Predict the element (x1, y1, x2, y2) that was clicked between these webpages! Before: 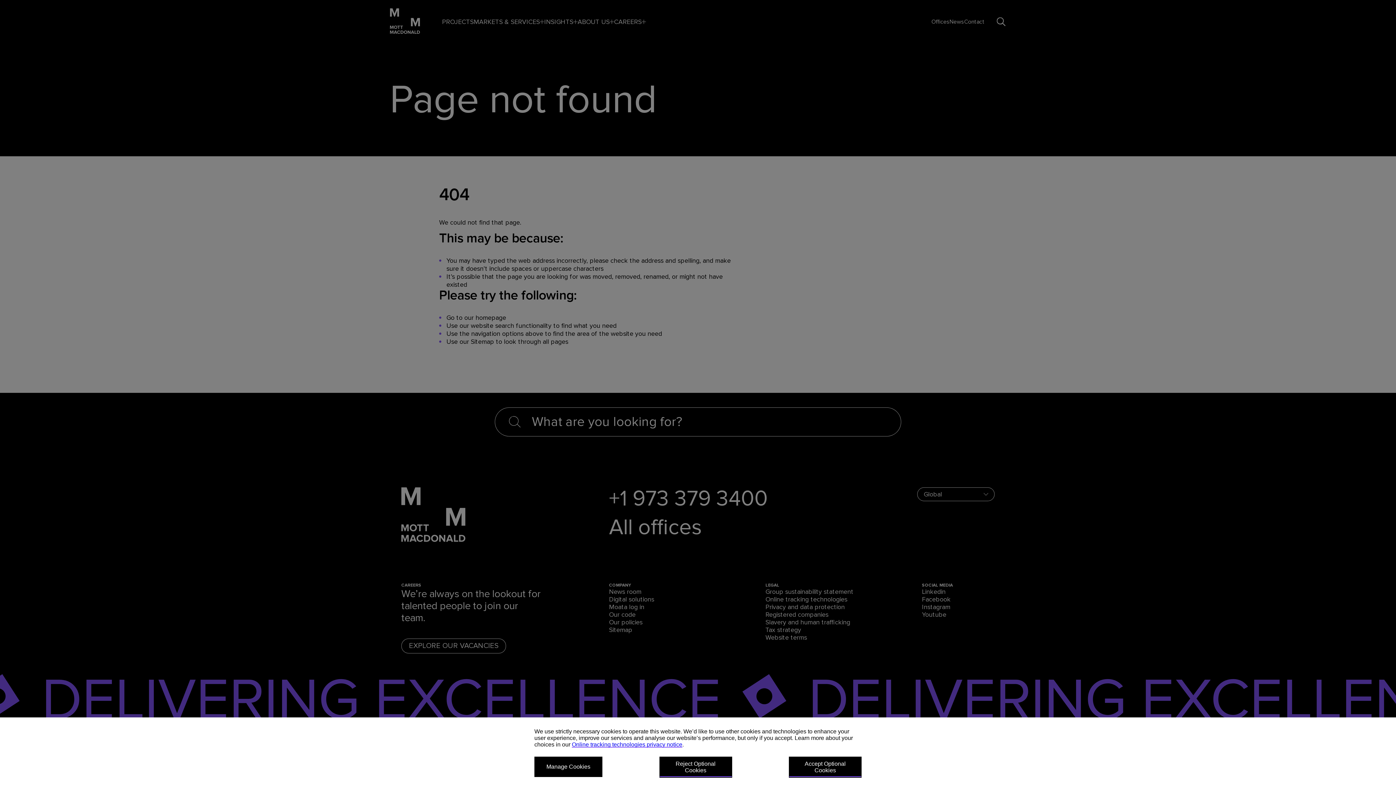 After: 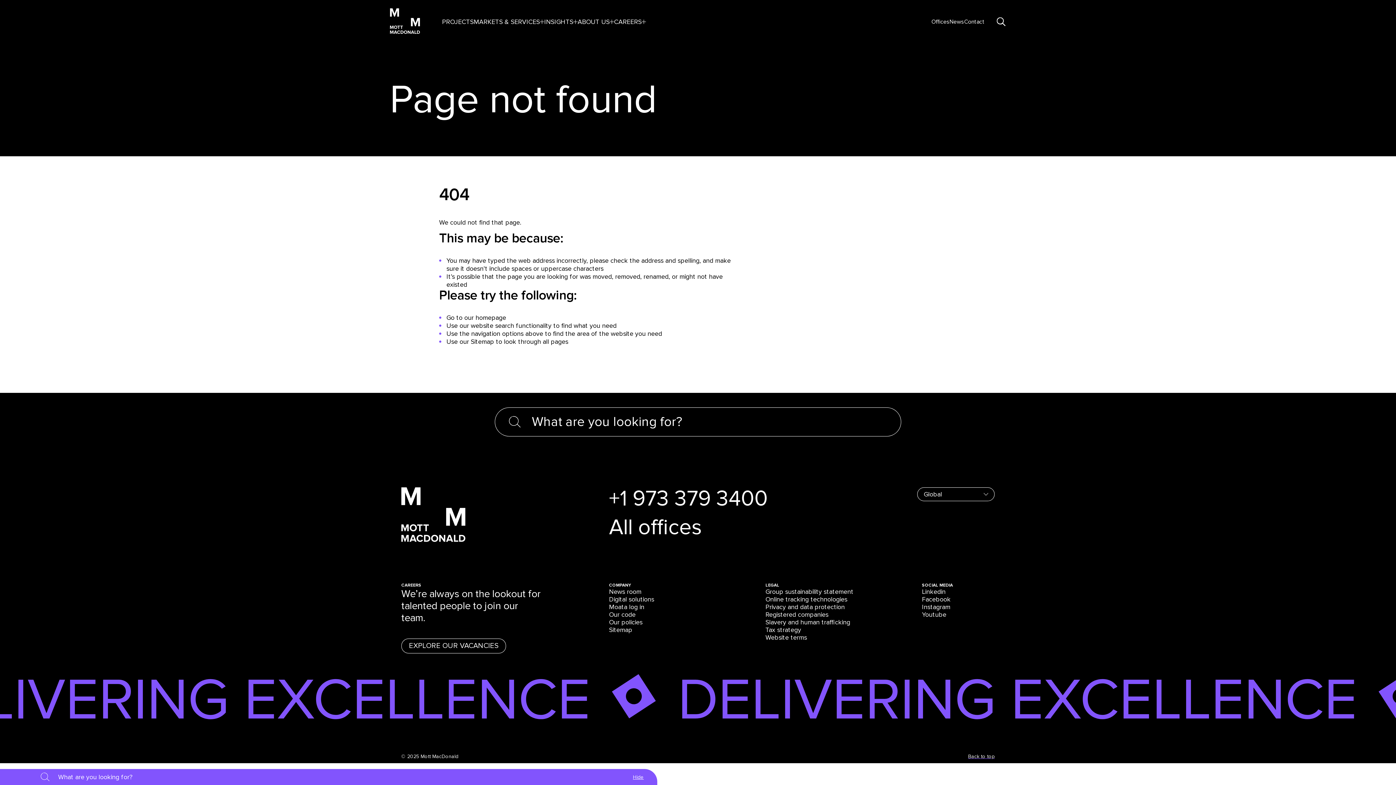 Action: label: Accept Optional Cookies bbox: (789, 757, 861, 778)